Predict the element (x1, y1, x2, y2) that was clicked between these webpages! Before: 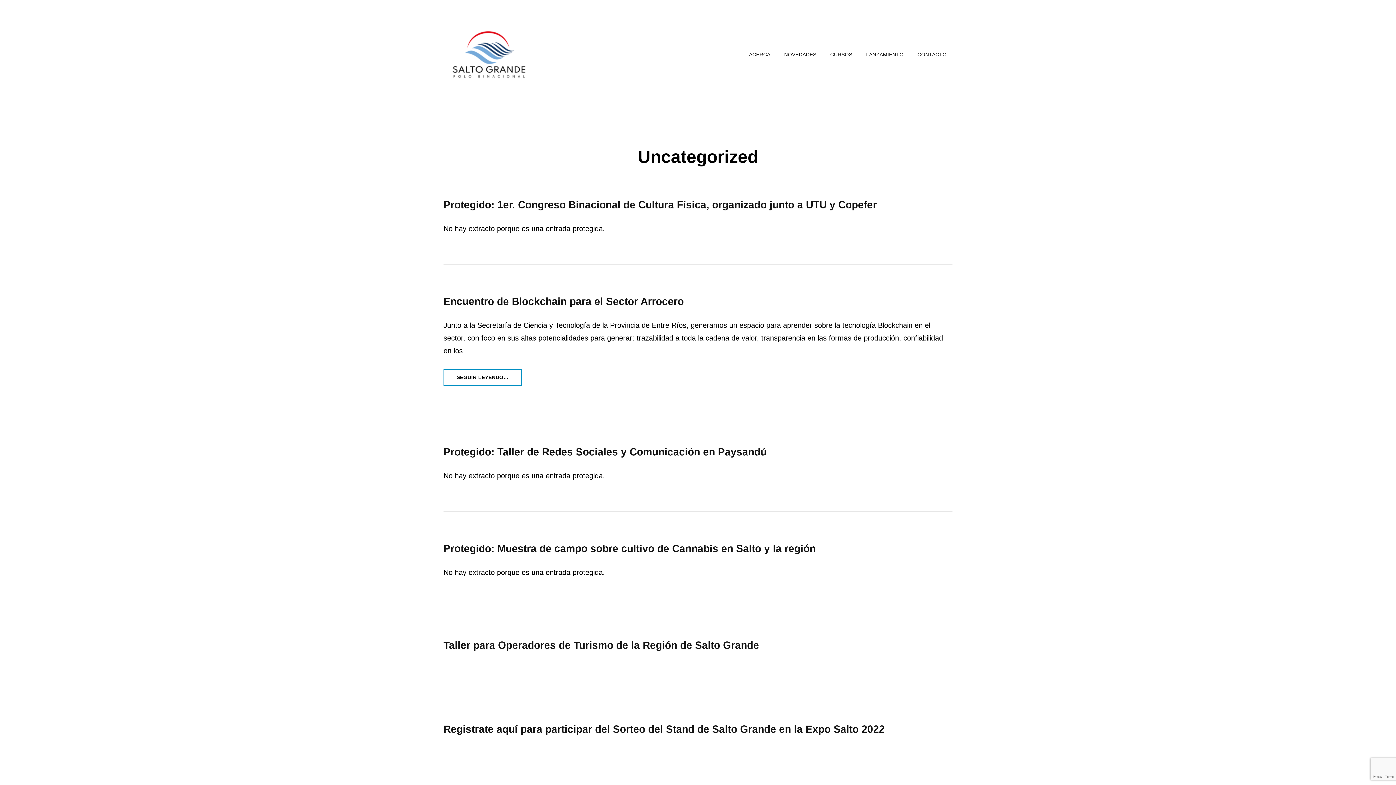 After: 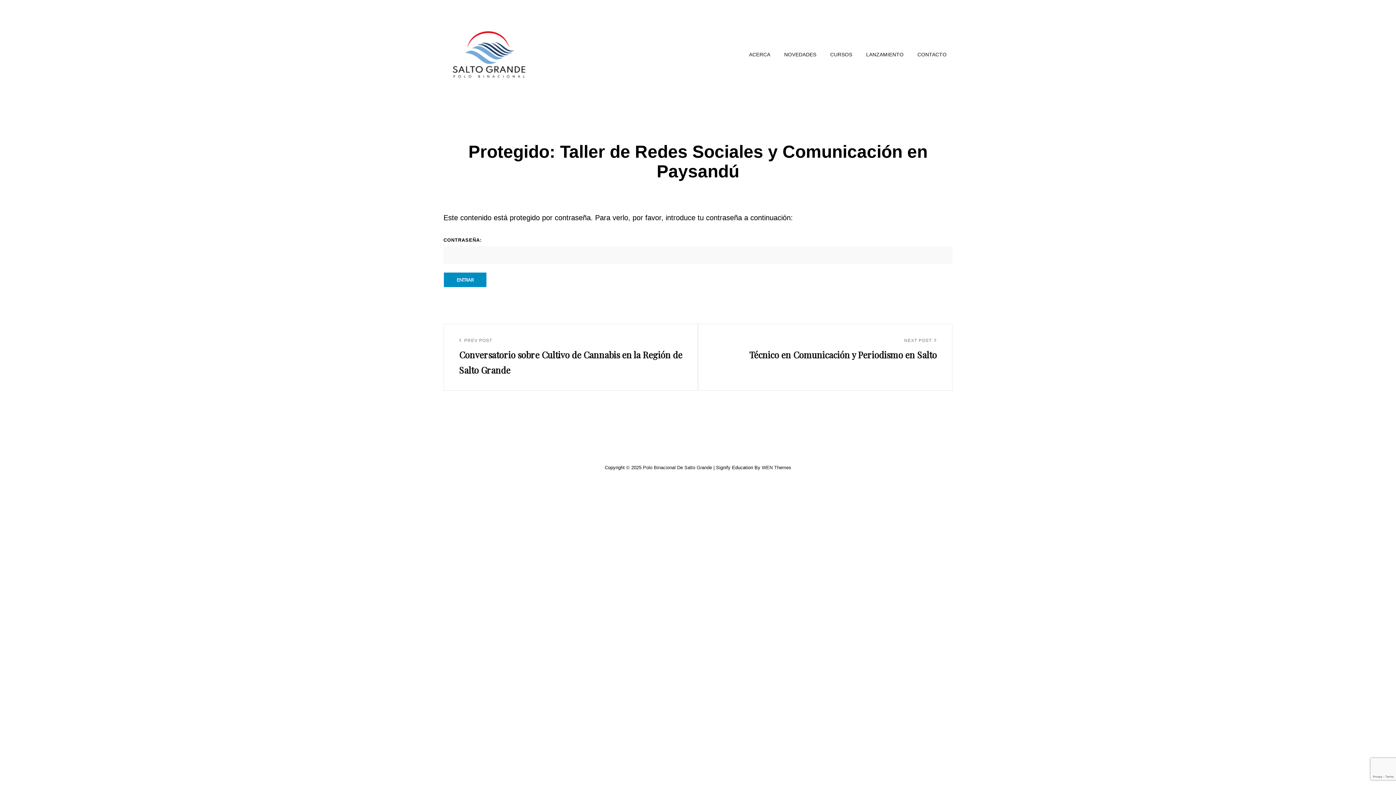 Action: bbox: (443, 446, 766, 457) label: Protegido: Taller de Redes Sociales y Comunicación en Paysandú